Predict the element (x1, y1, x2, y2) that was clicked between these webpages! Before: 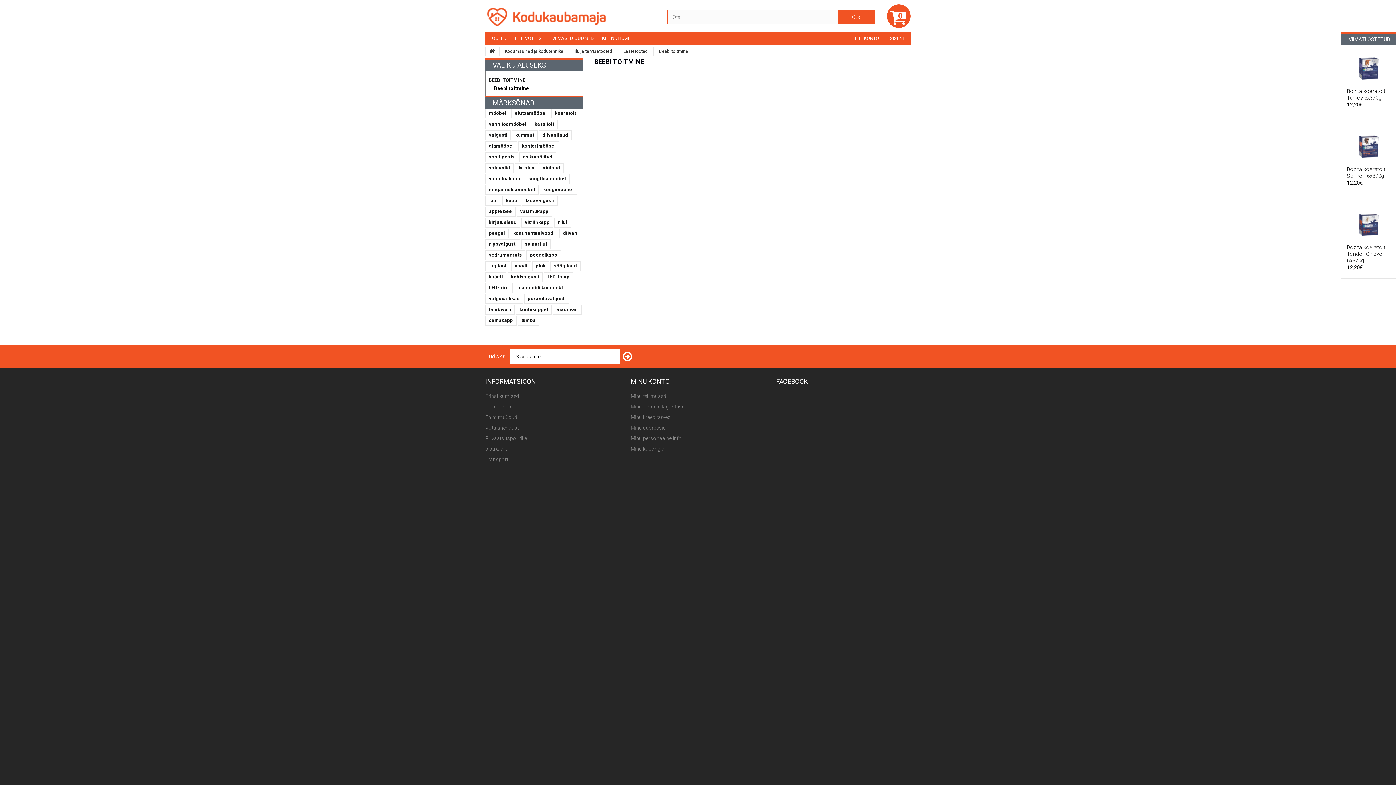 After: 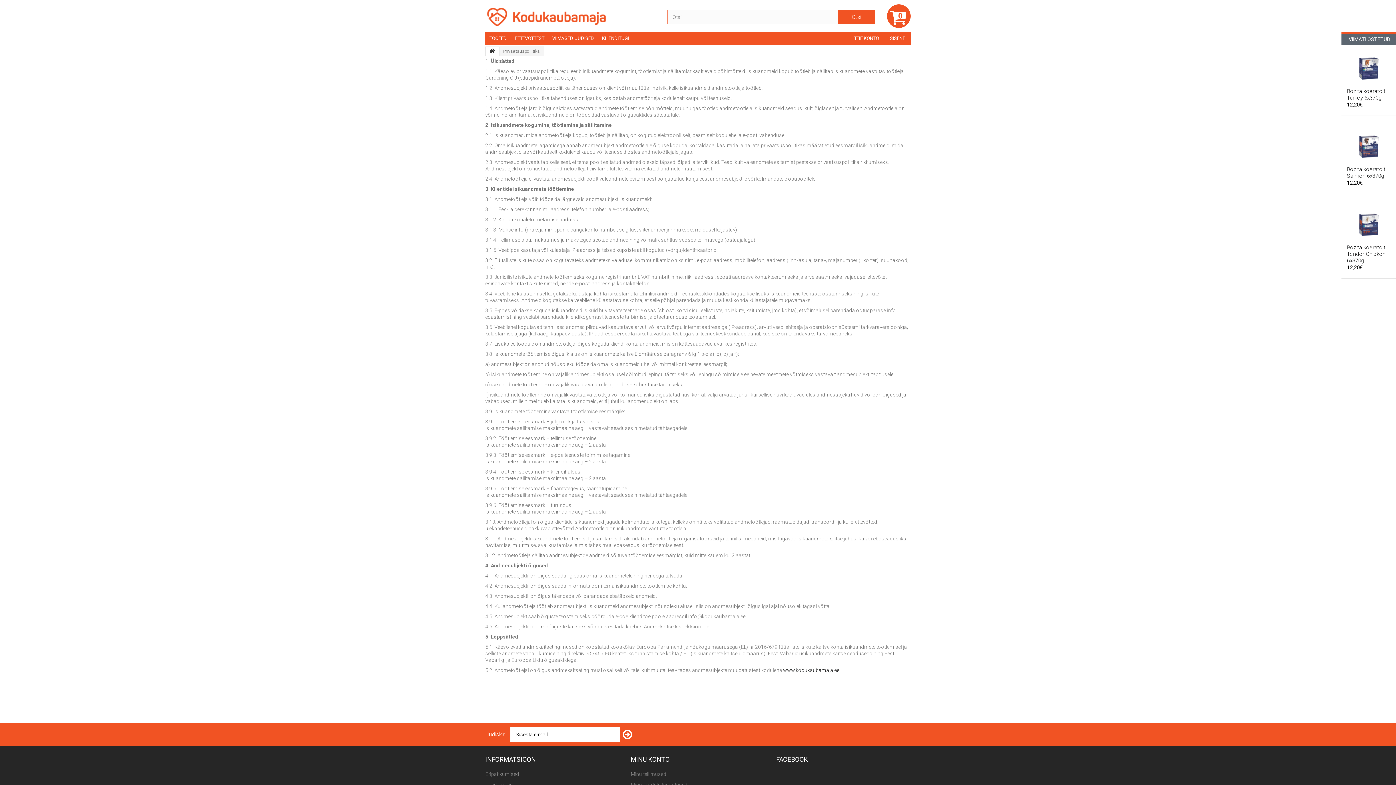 Action: bbox: (485, 435, 527, 441) label: Privaatsuspoliitika